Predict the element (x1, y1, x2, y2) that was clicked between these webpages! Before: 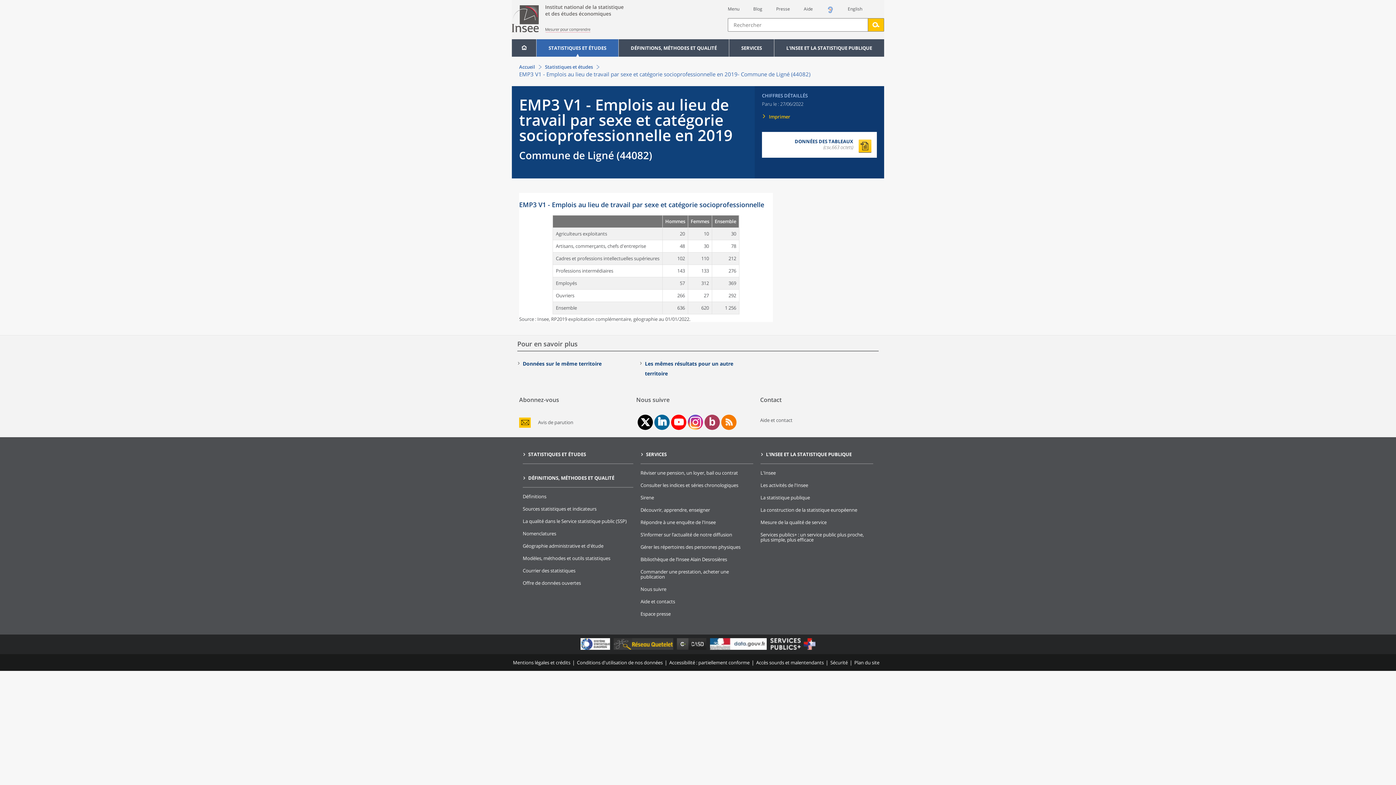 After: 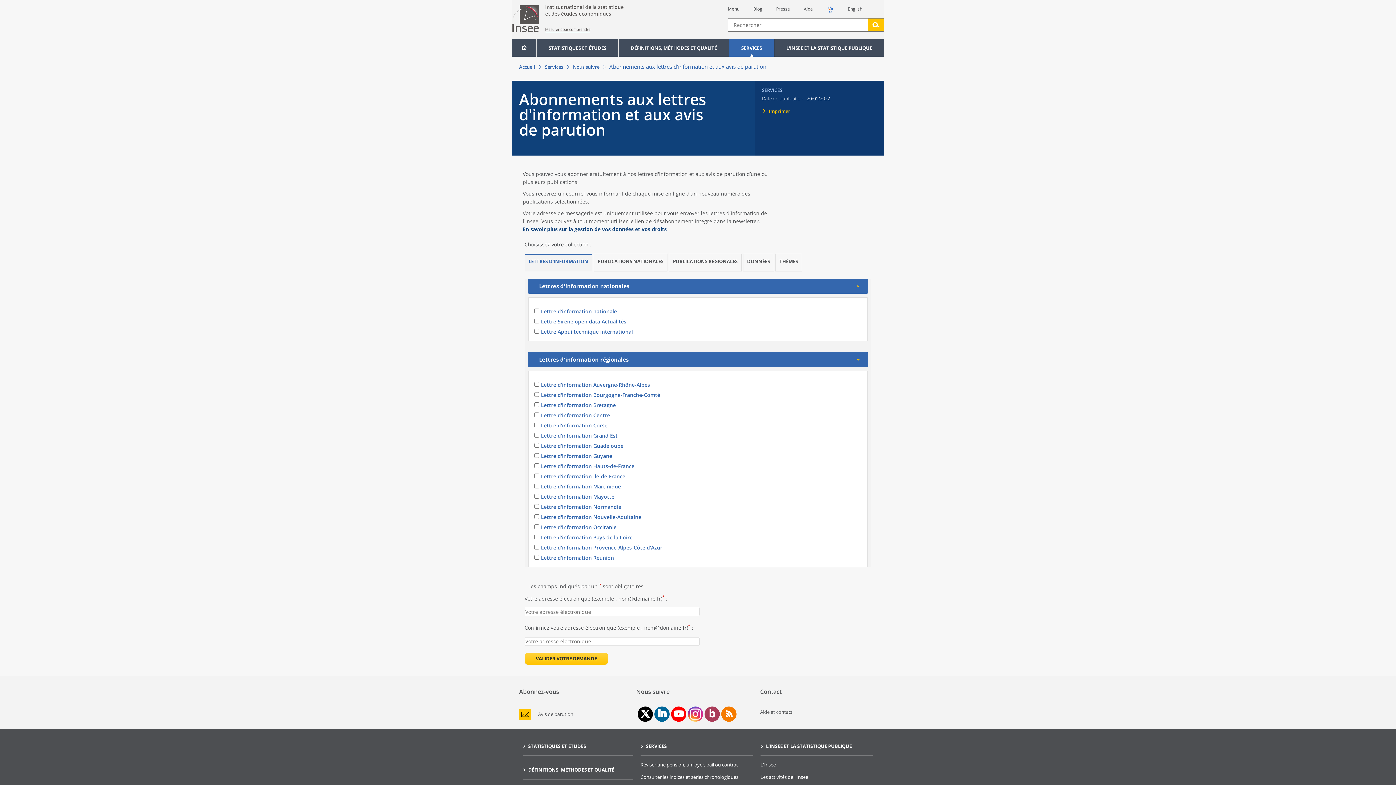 Action: label: Avis de parution bbox: (519, 420, 629, 425)